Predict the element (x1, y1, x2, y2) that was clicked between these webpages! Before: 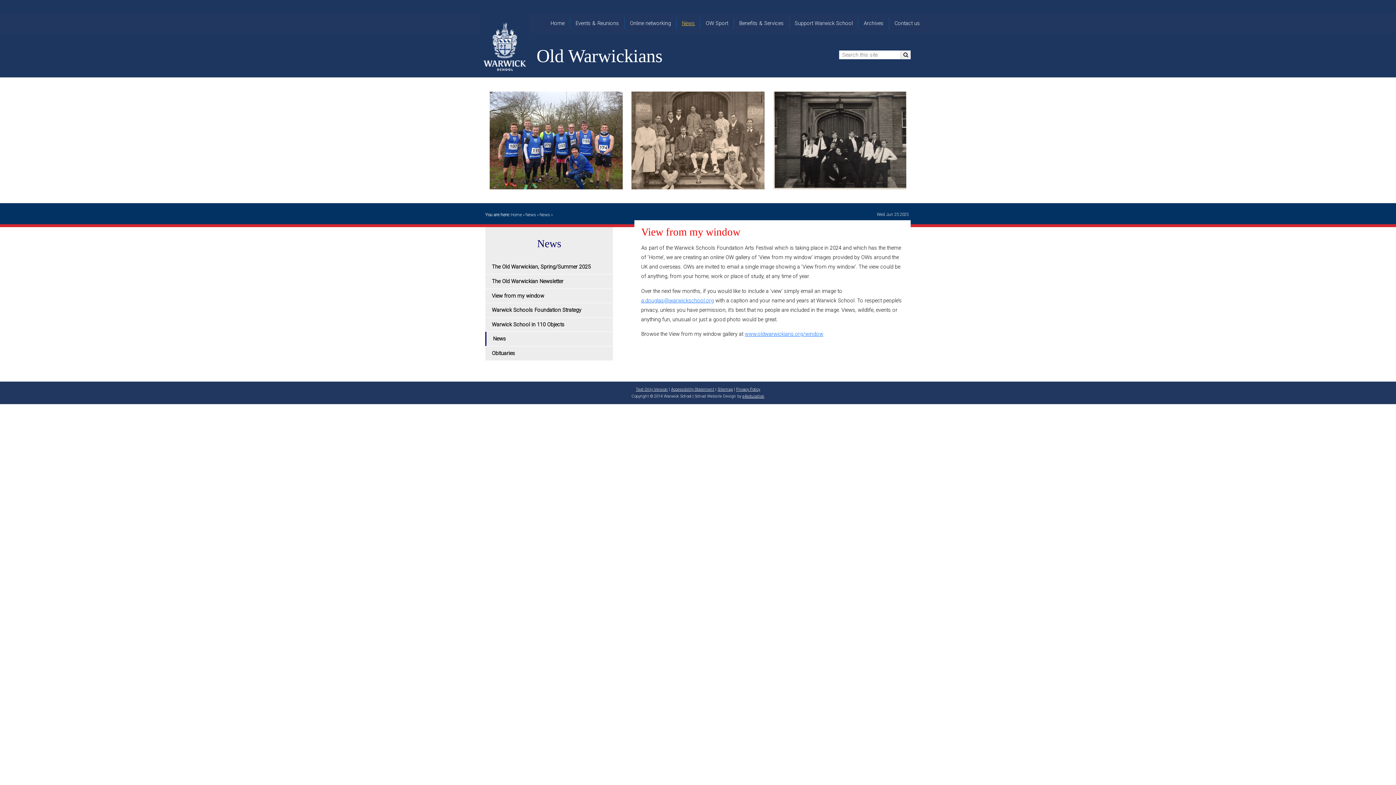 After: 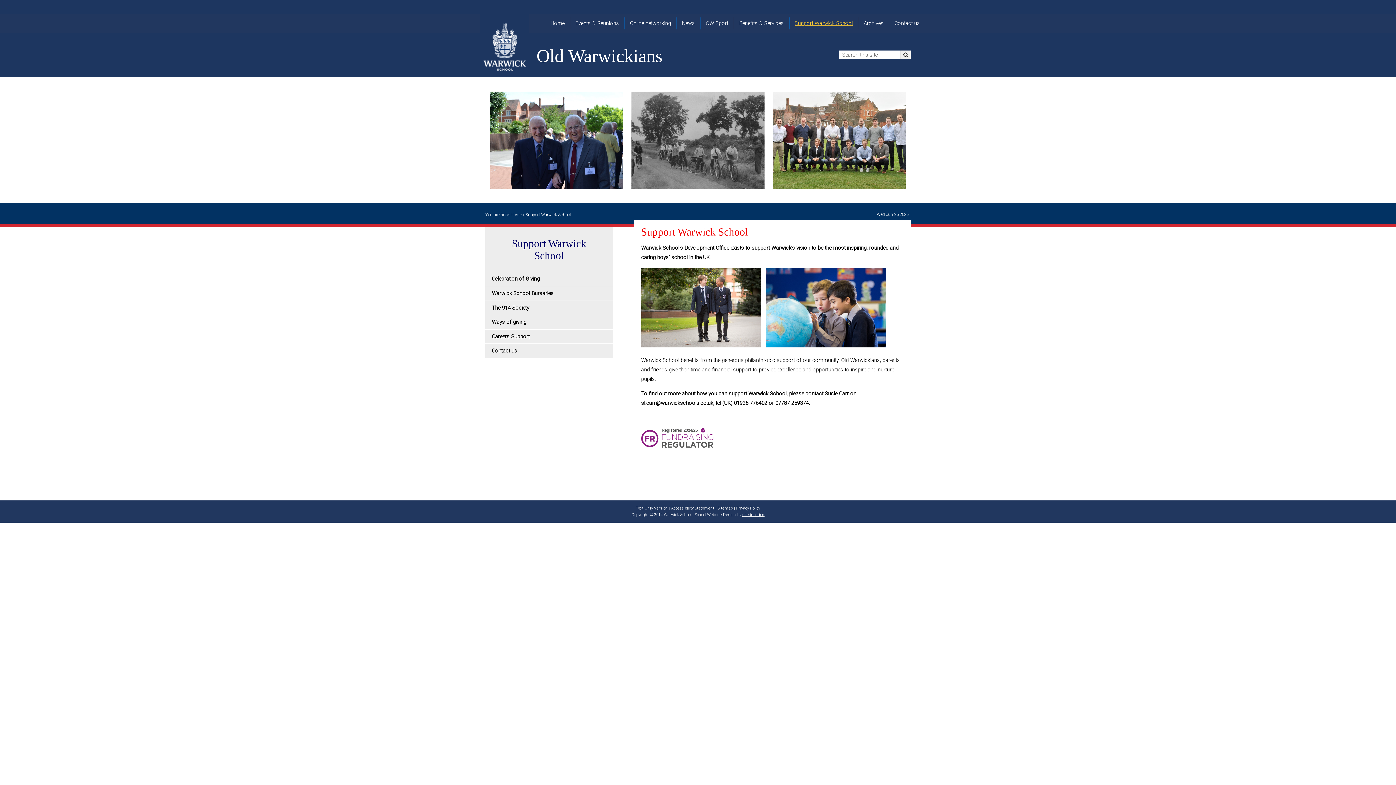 Action: label: Support Warwick School bbox: (789, 17, 858, 29)